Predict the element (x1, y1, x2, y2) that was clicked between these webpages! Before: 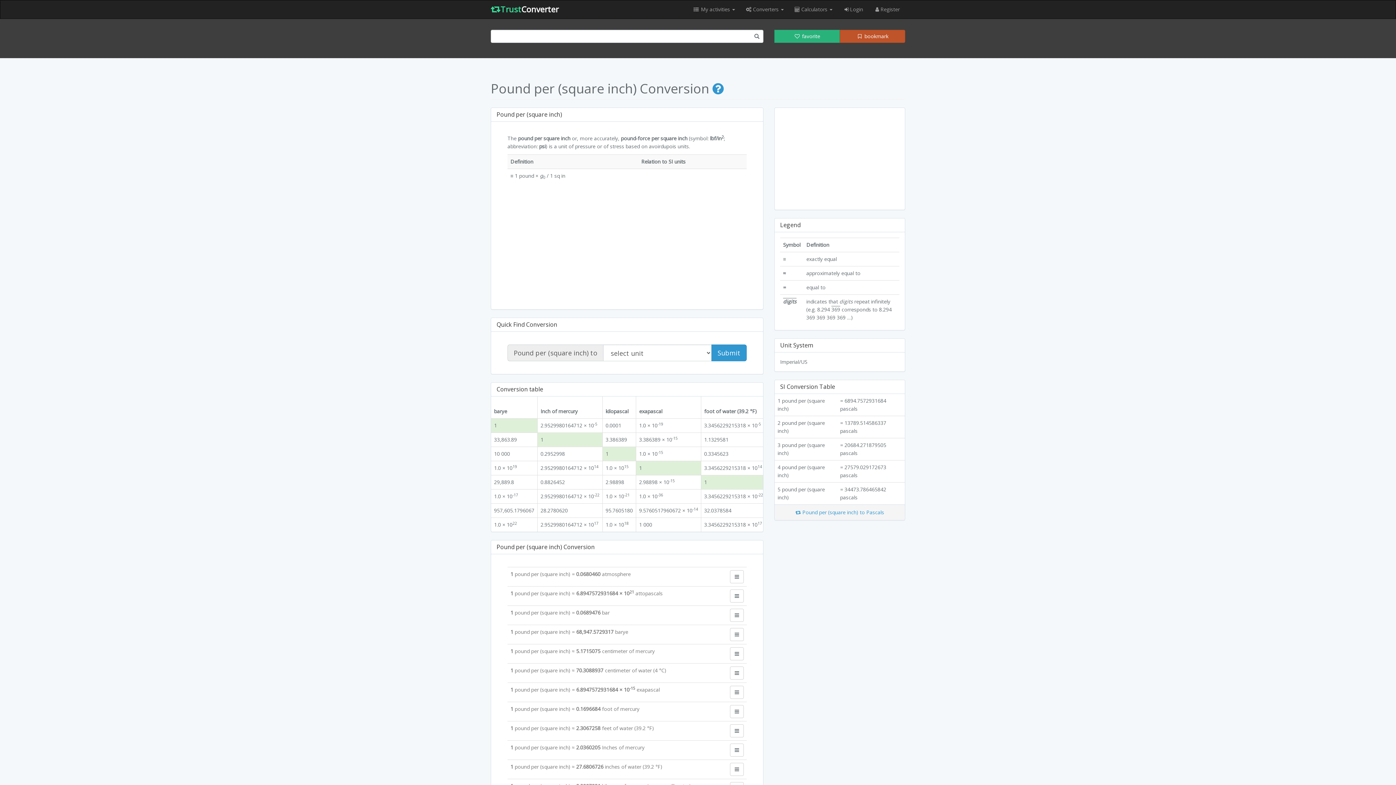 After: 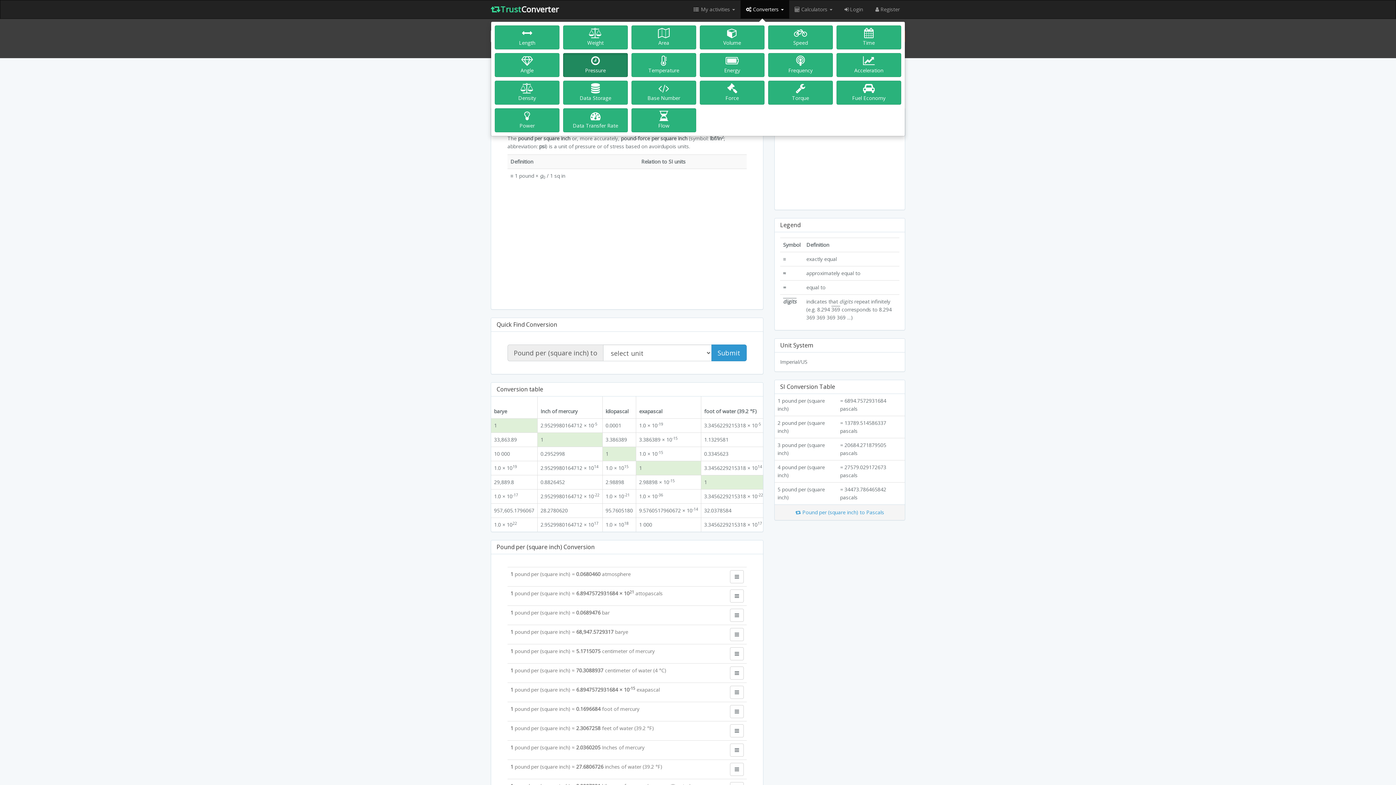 Action: label:  Converters  bbox: (740, 0, 789, 18)